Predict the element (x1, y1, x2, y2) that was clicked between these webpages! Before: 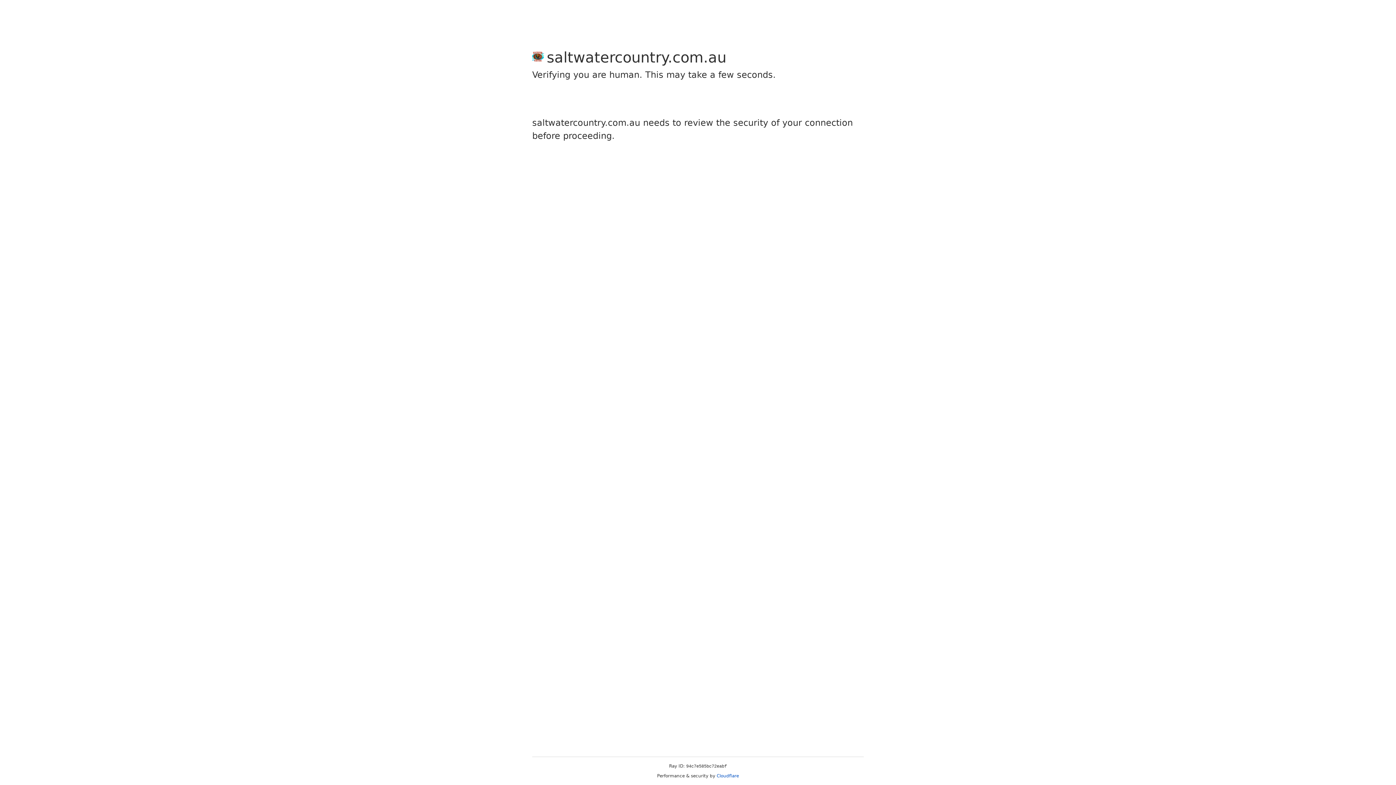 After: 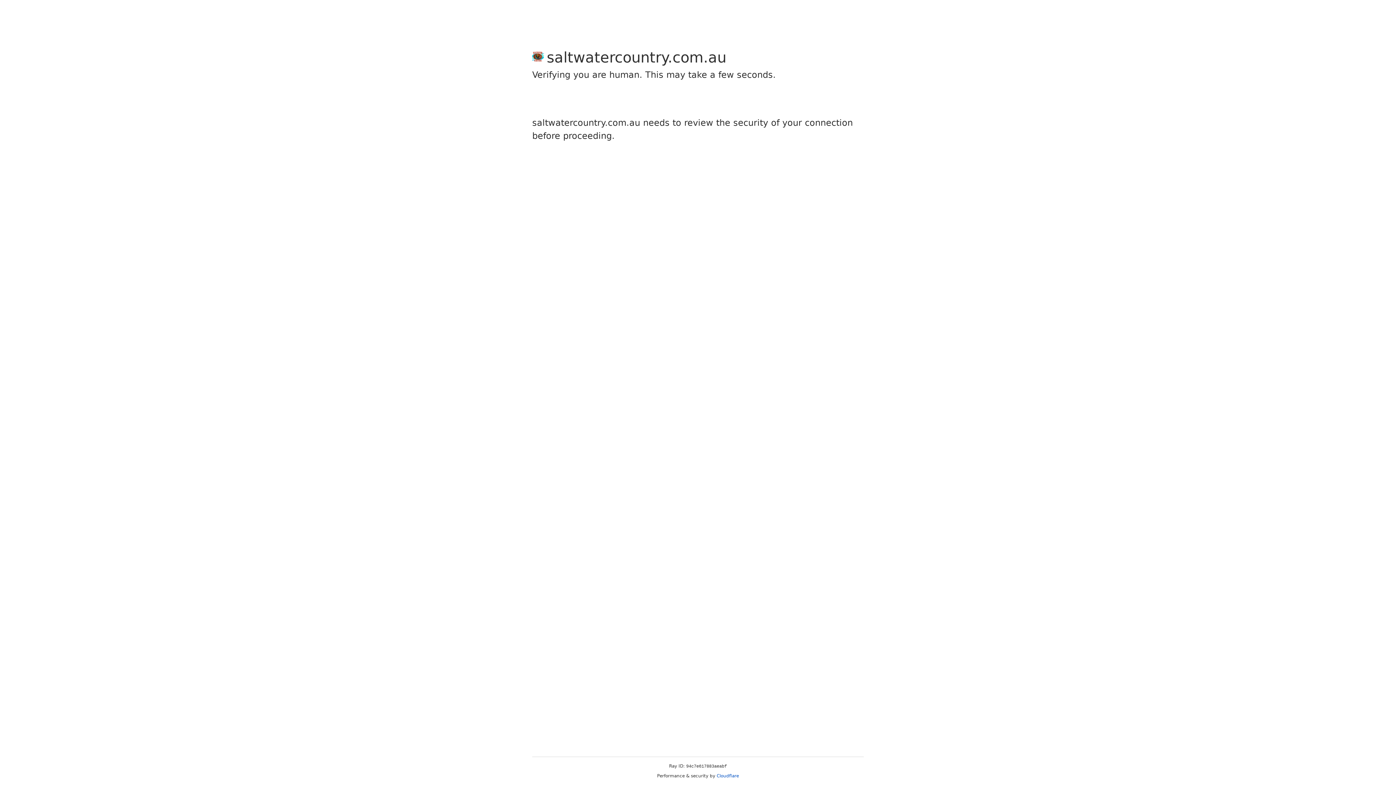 Action: label: Cloudflare bbox: (716, 773, 739, 778)